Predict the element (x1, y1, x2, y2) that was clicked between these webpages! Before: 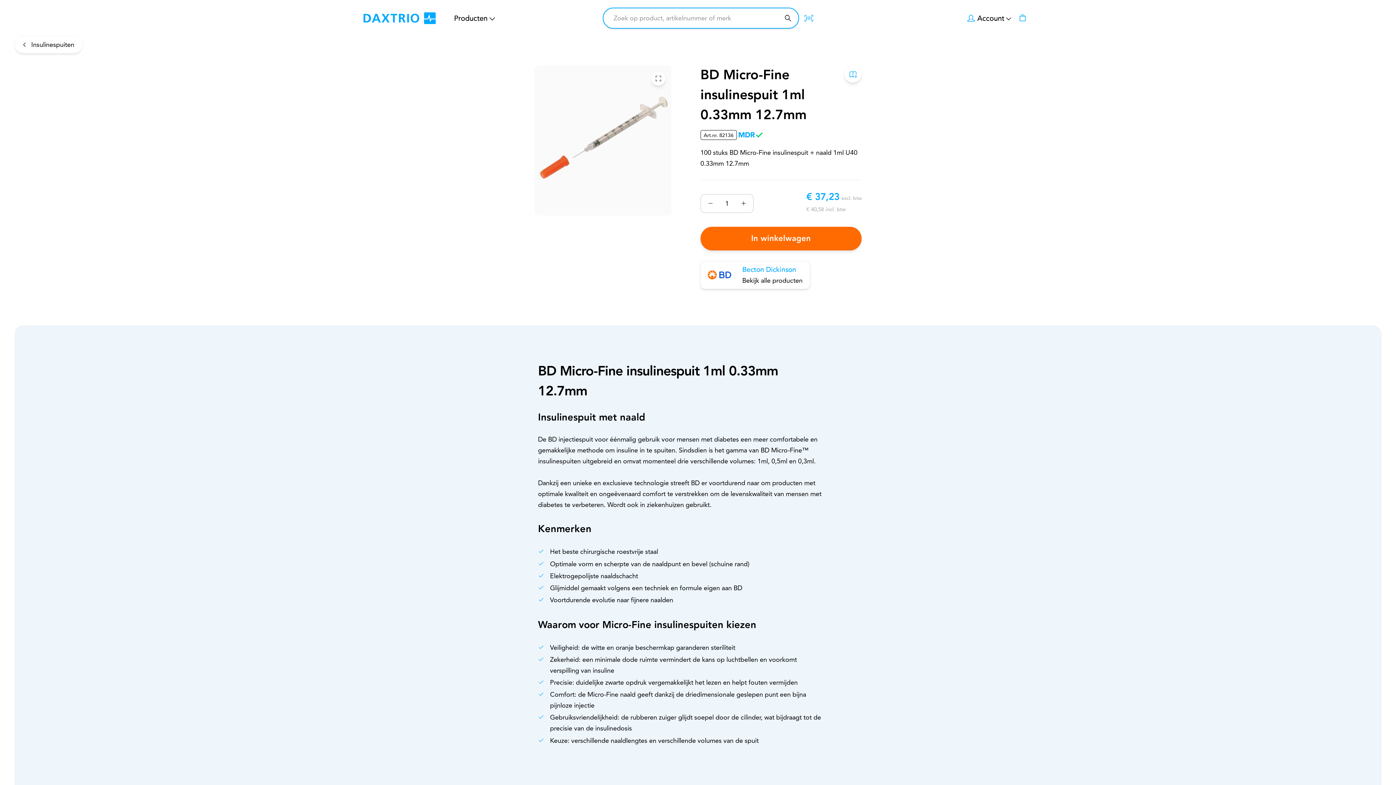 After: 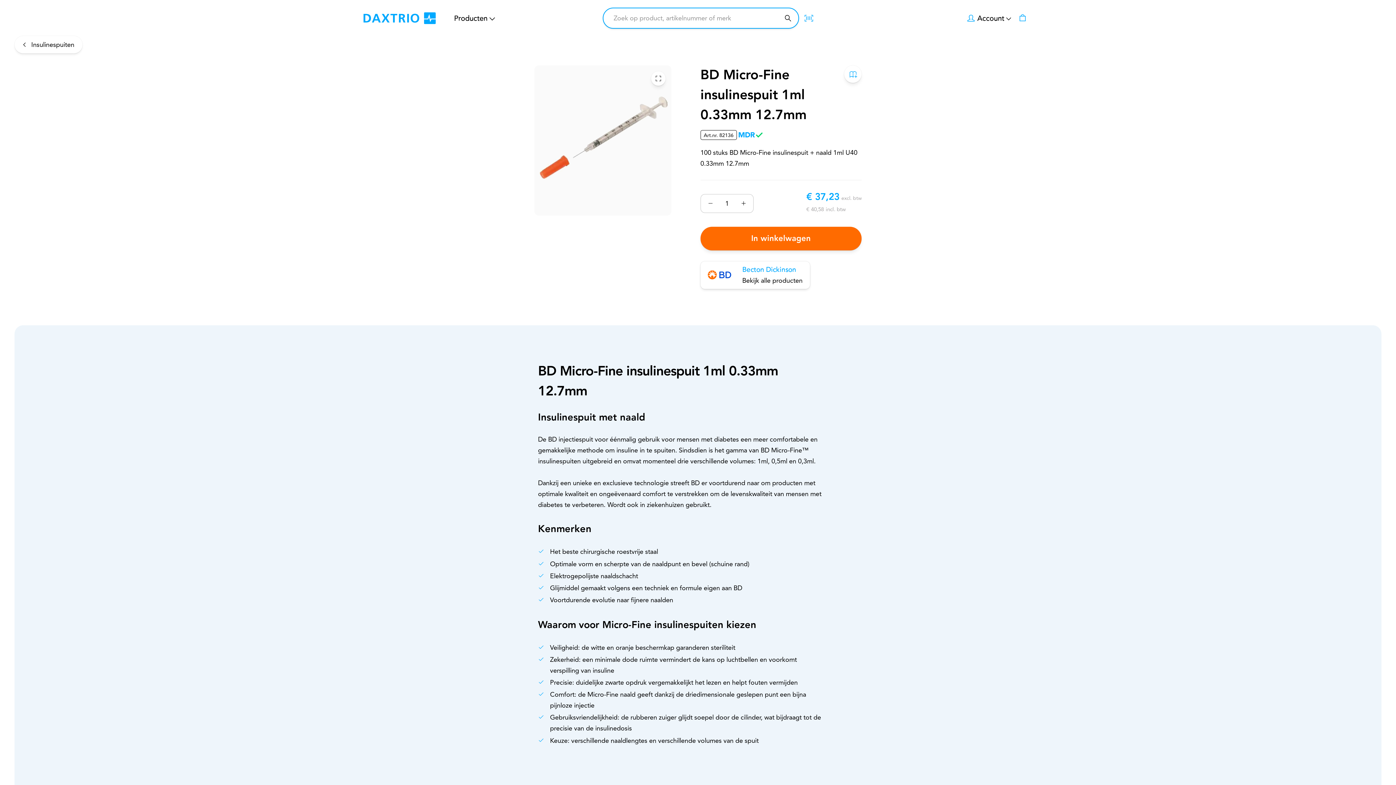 Action: label: In winkelwagen bbox: (700, 226, 861, 250)